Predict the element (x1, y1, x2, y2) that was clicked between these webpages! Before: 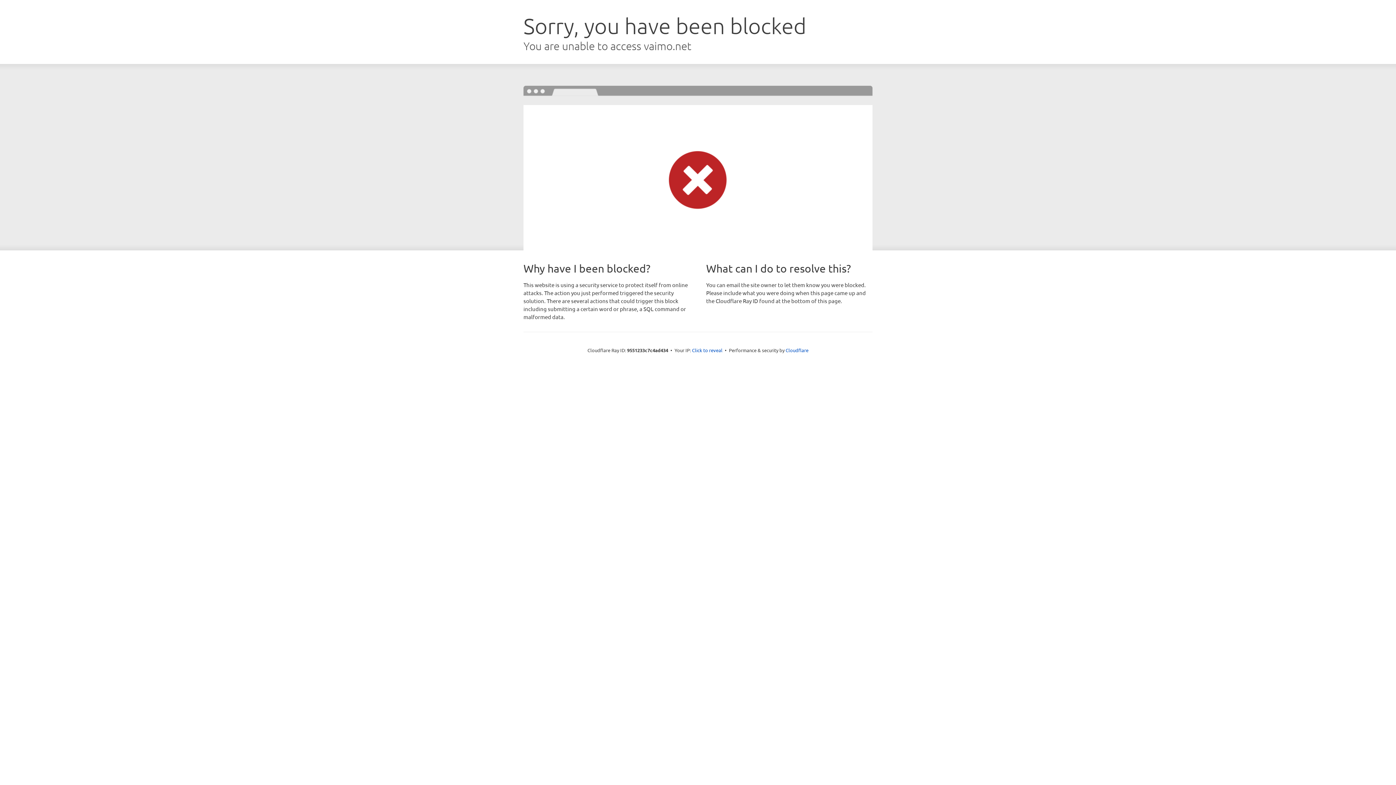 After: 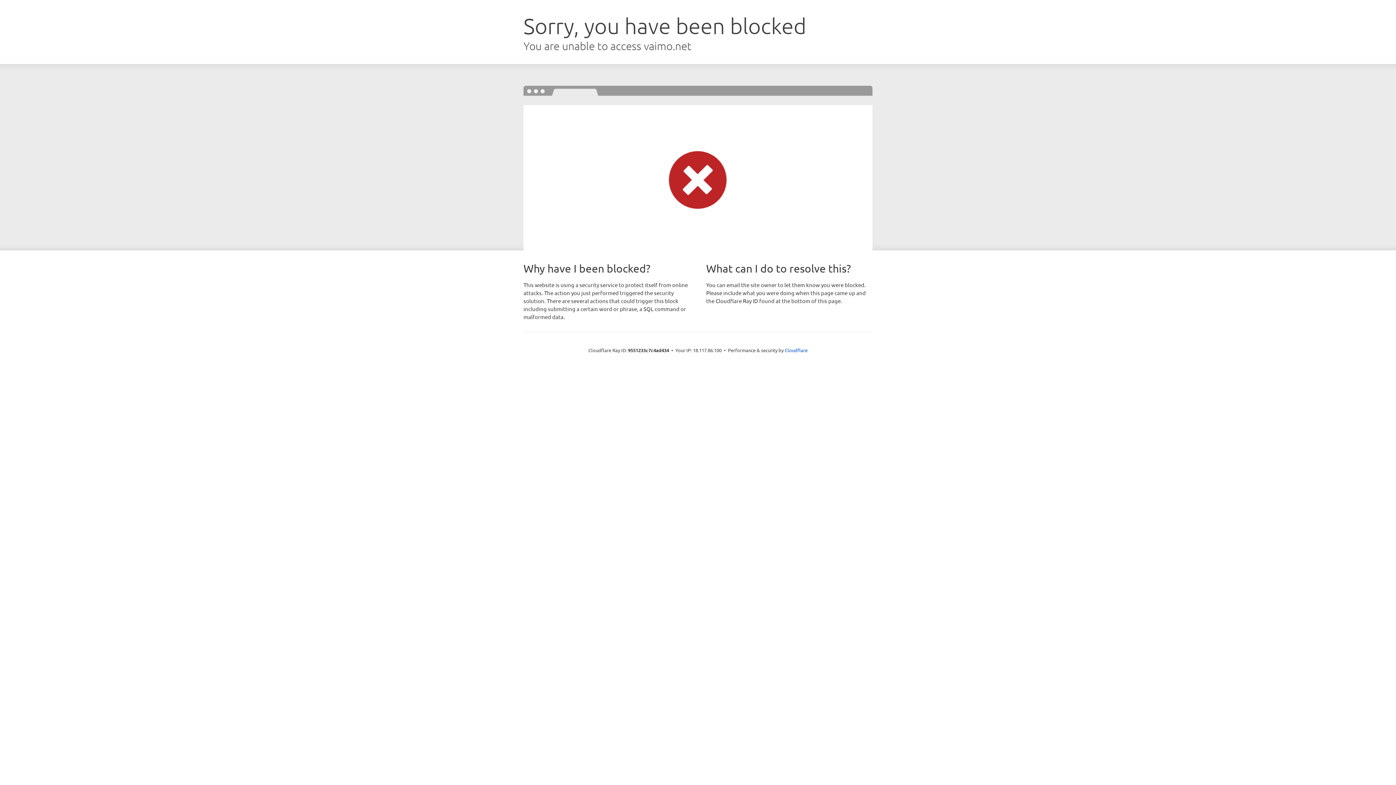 Action: label: Click to reveal bbox: (692, 346, 722, 353)